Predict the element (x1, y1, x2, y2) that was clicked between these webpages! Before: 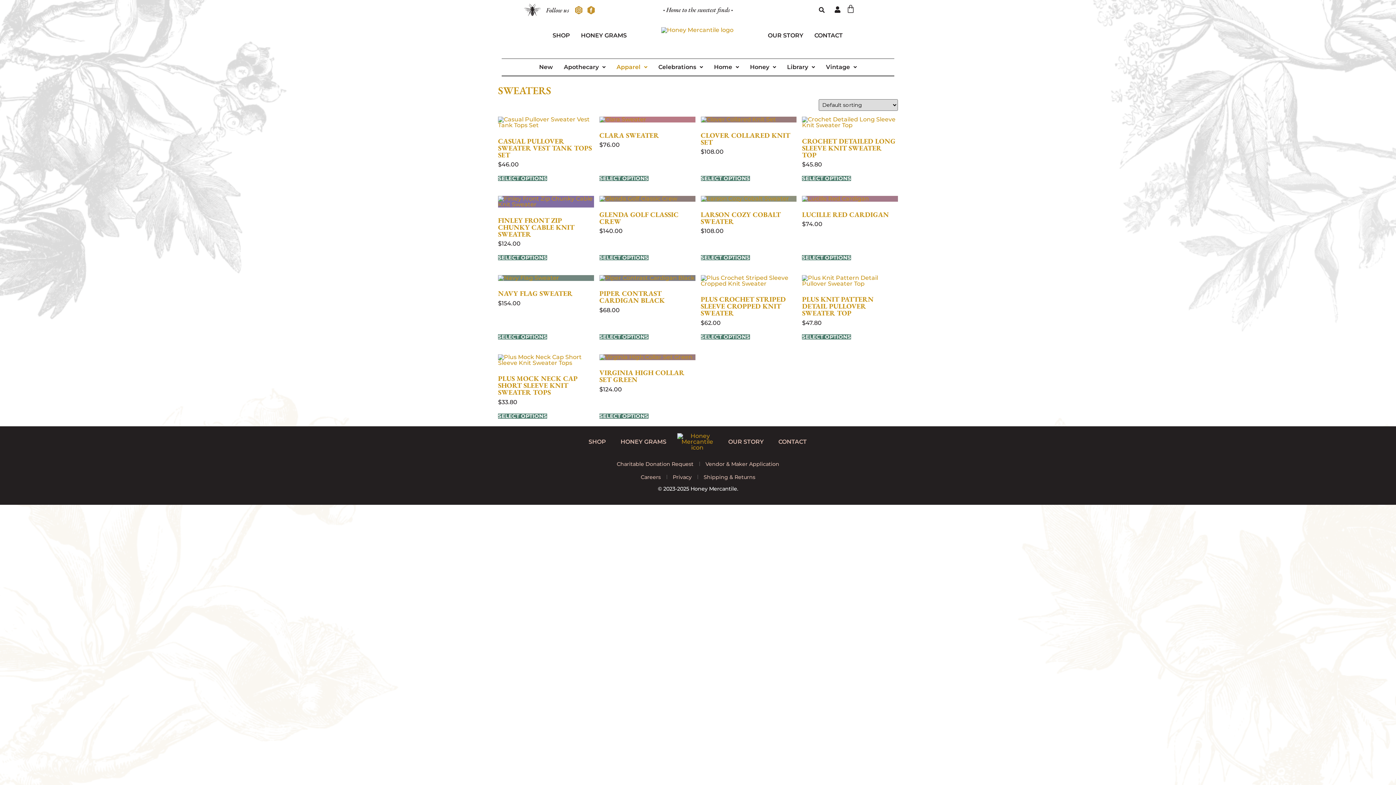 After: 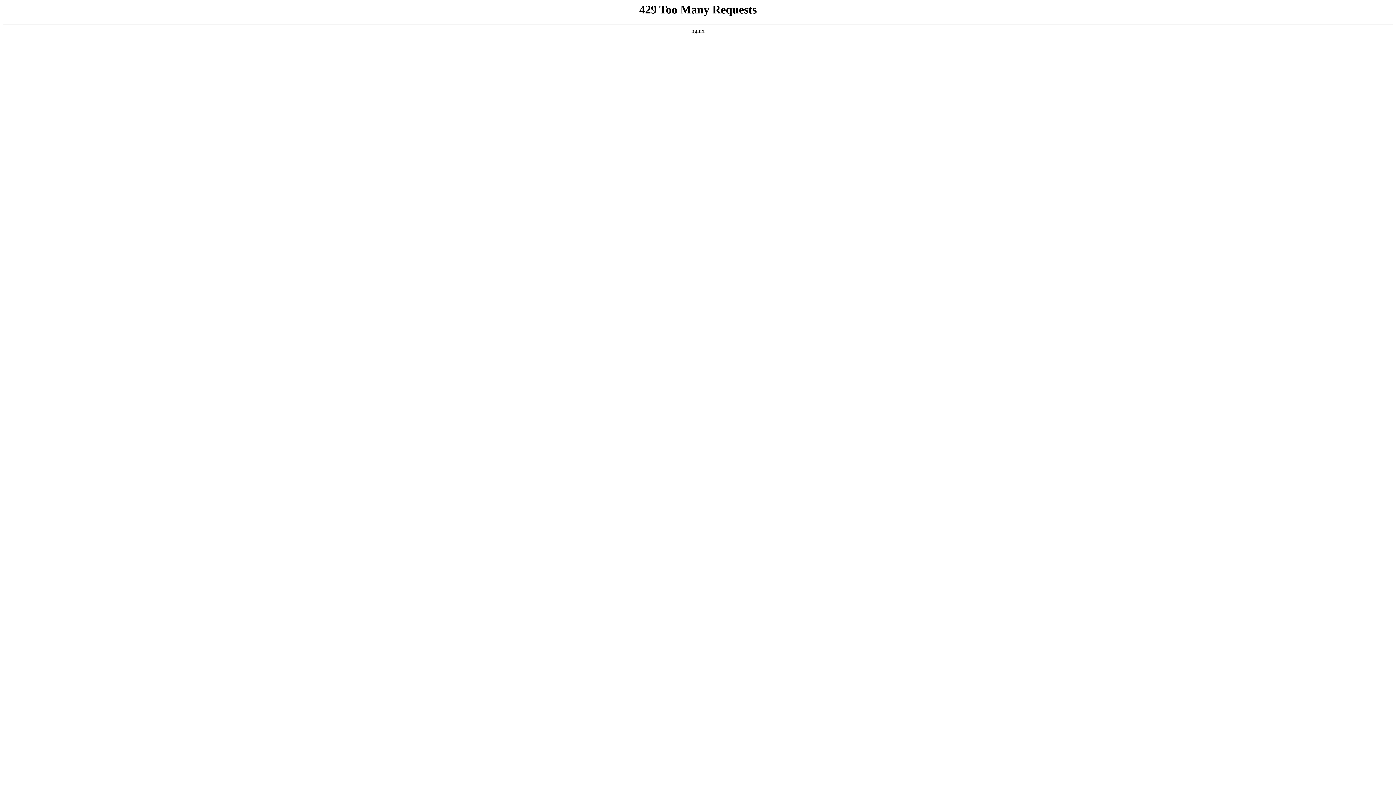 Action: bbox: (672, 470, 691, 483) label: Privacy